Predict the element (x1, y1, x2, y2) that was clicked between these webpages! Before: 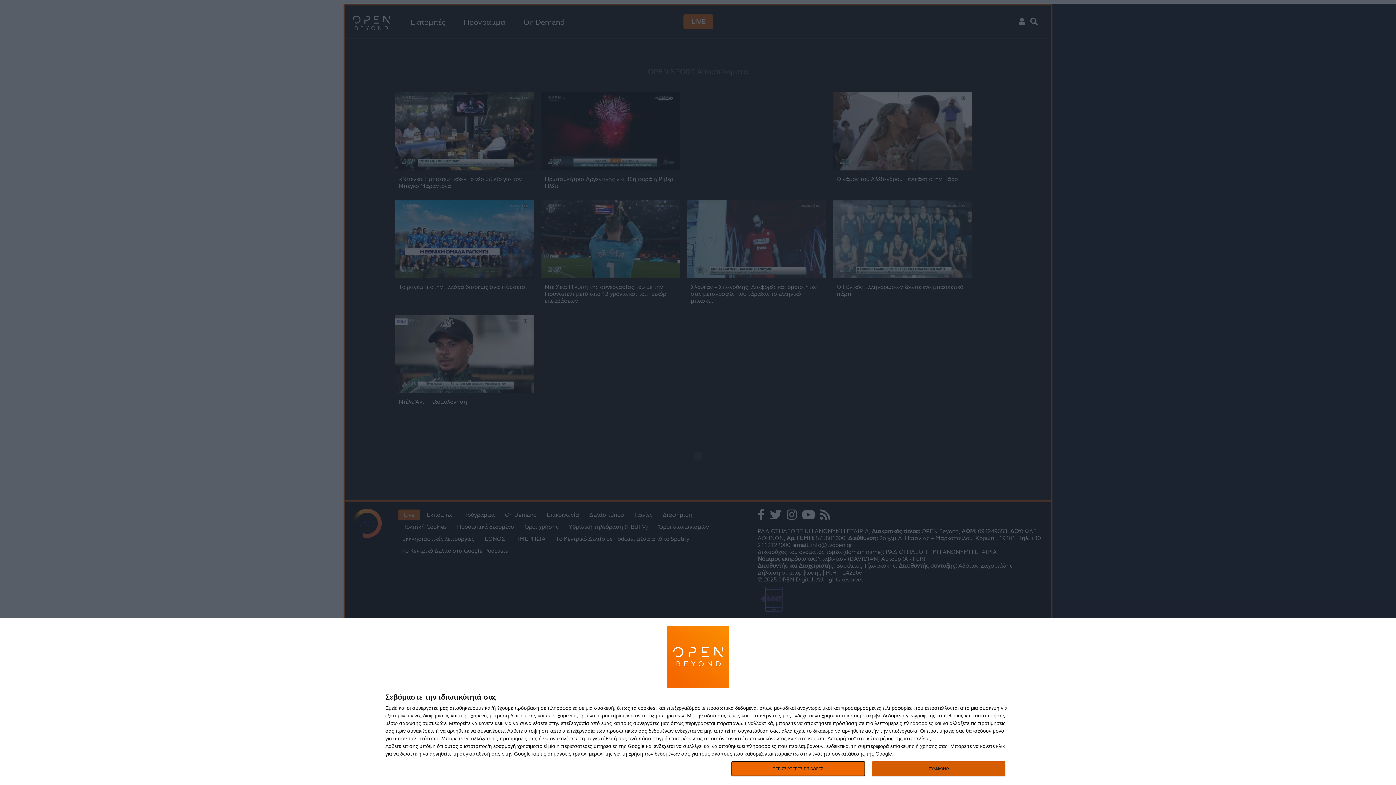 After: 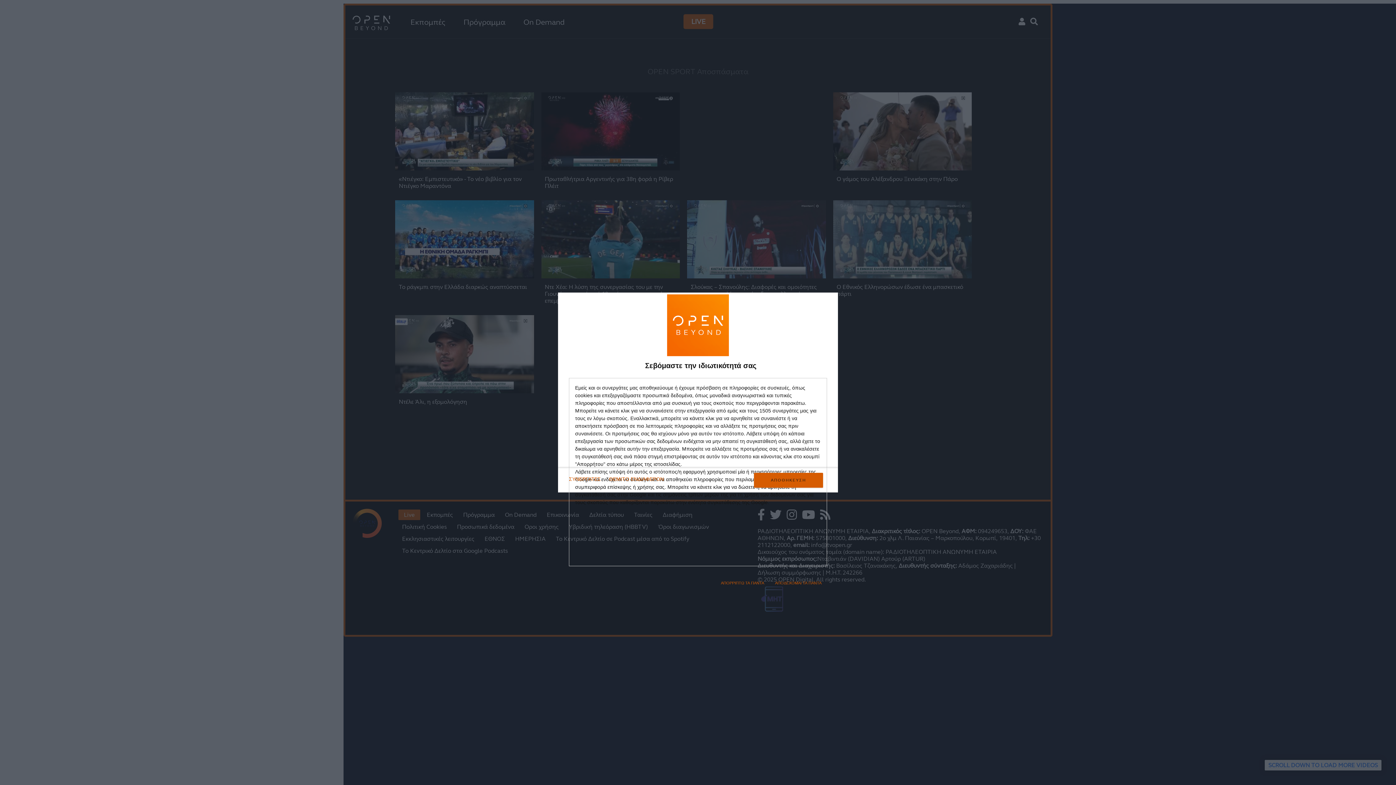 Action: bbox: (731, 761, 864, 776) label: ΠΕΡΙΣΣΟΤΕΡΕΣ ΕΠΙΛΟΓΕΣ